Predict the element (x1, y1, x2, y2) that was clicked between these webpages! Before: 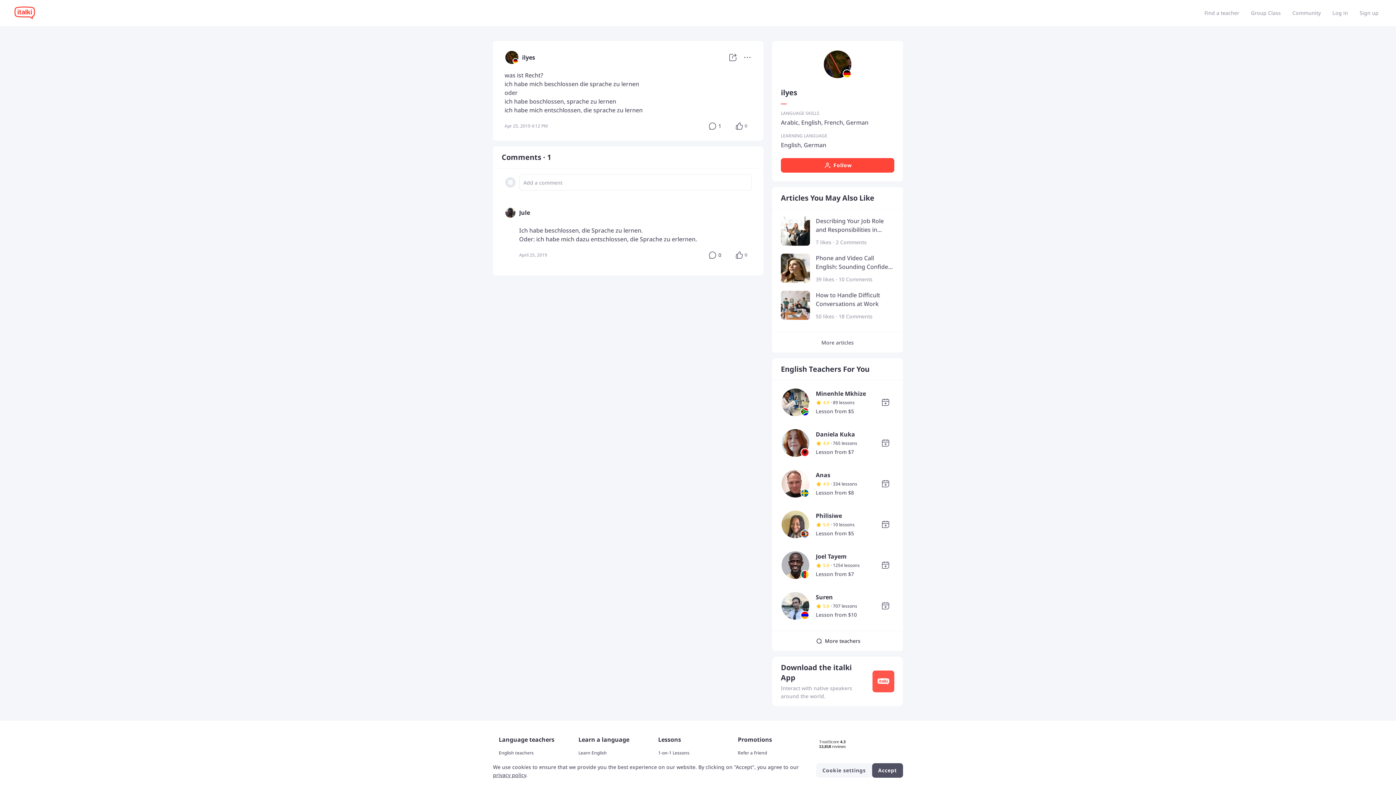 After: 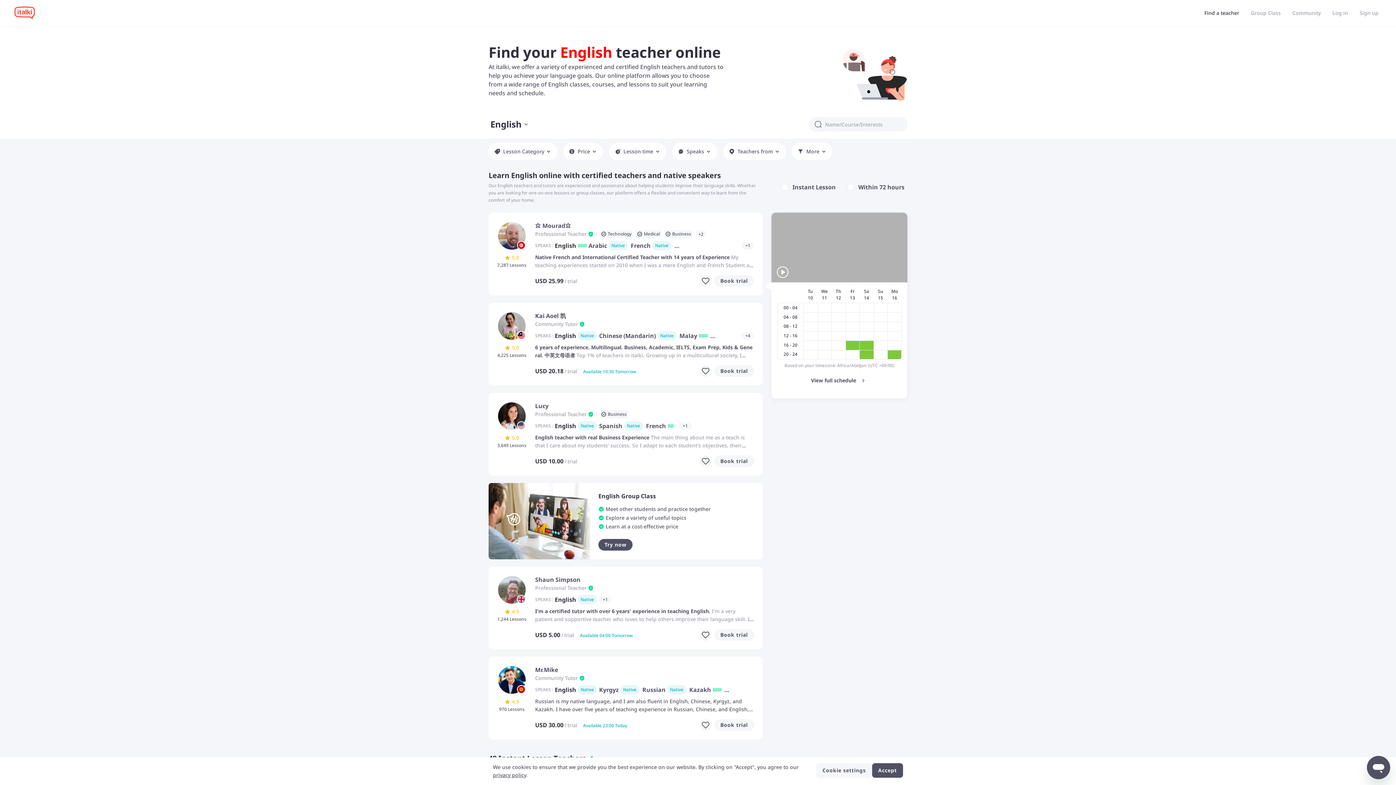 Action: label: English teachers bbox: (498, 750, 577, 756)